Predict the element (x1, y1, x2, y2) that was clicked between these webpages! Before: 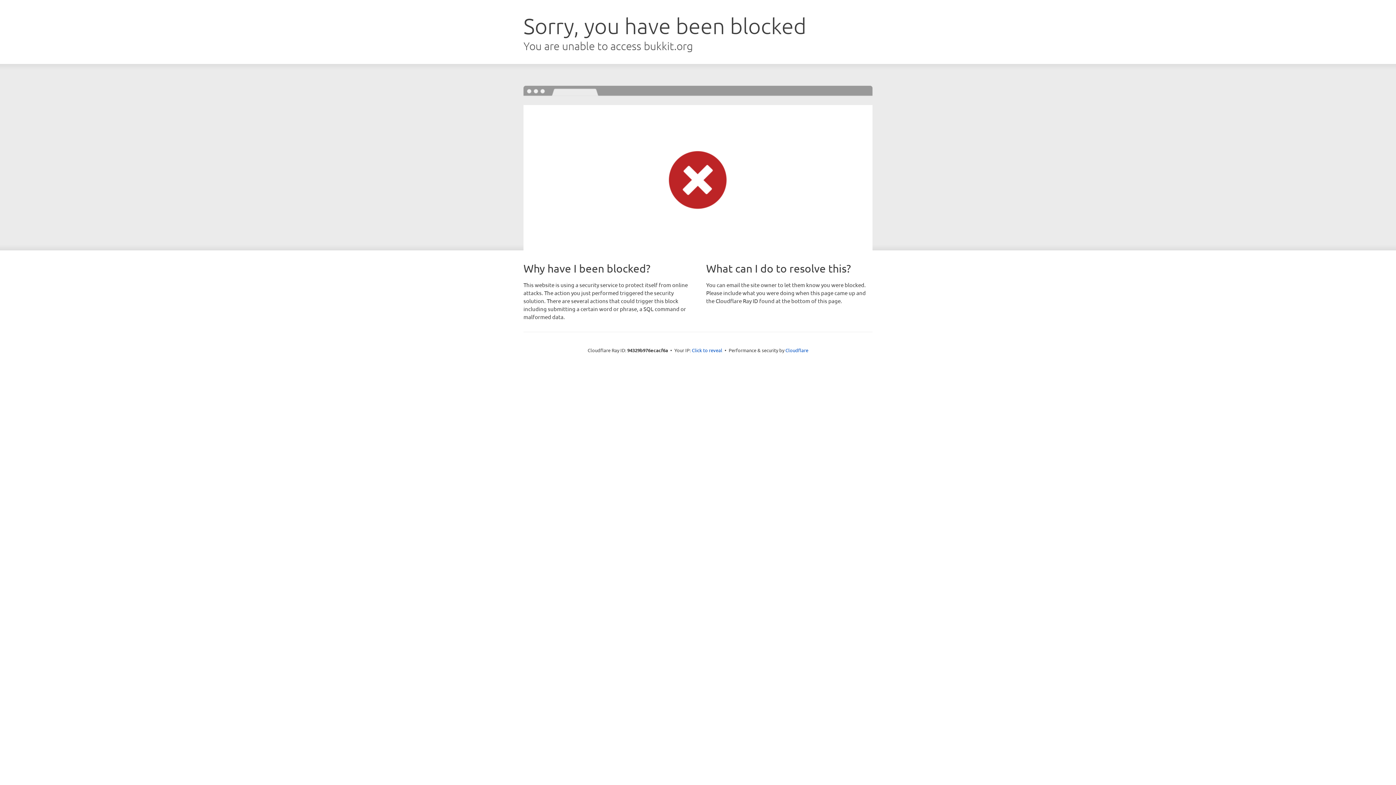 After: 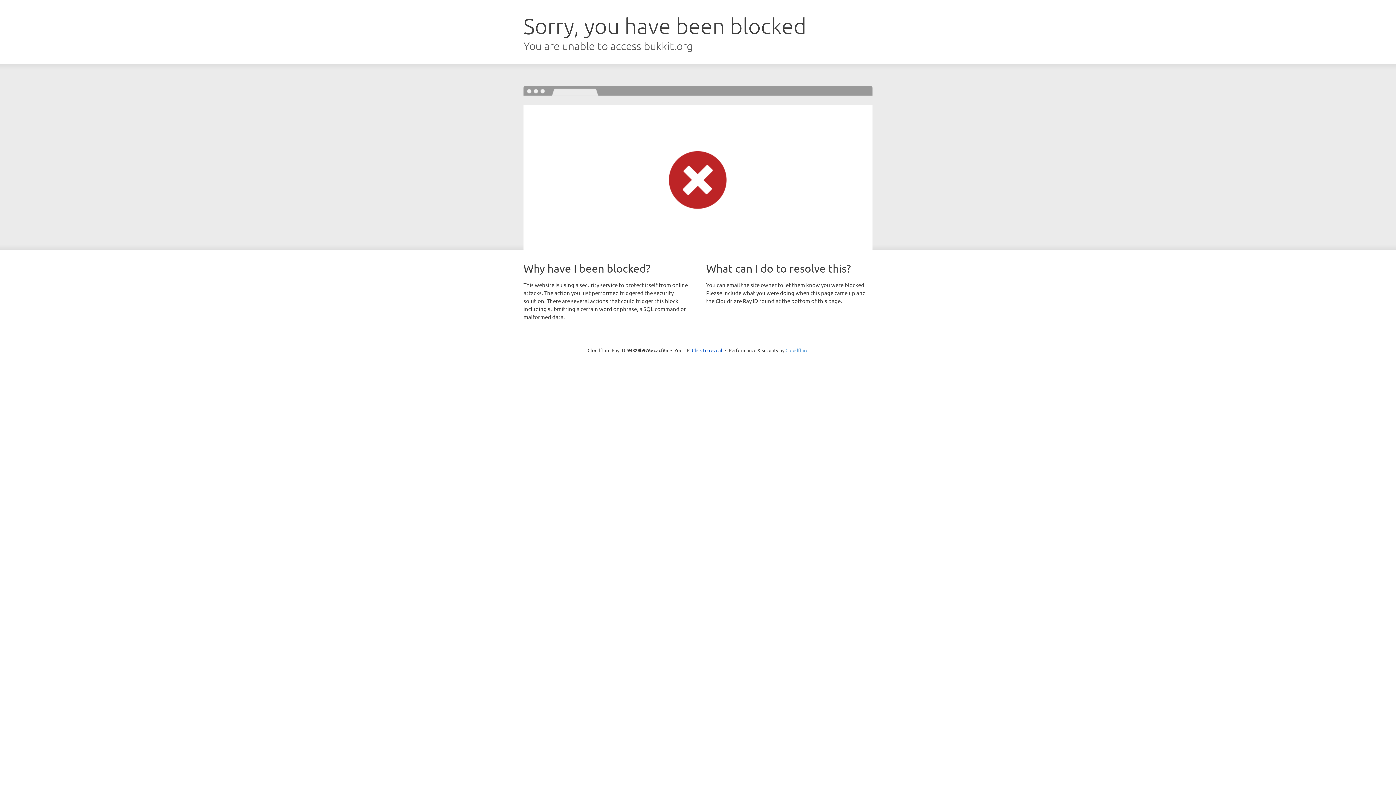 Action: bbox: (785, 347, 808, 353) label: Cloudflare